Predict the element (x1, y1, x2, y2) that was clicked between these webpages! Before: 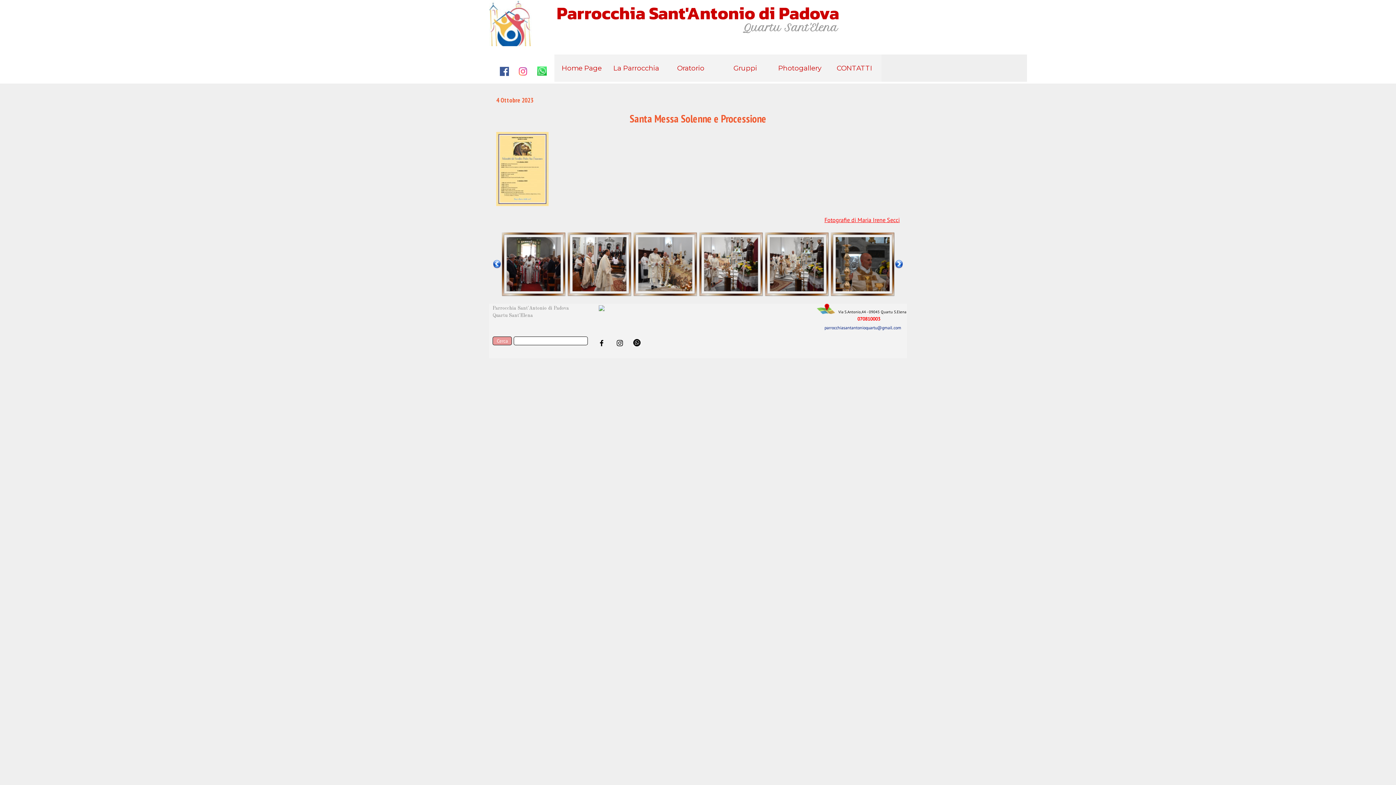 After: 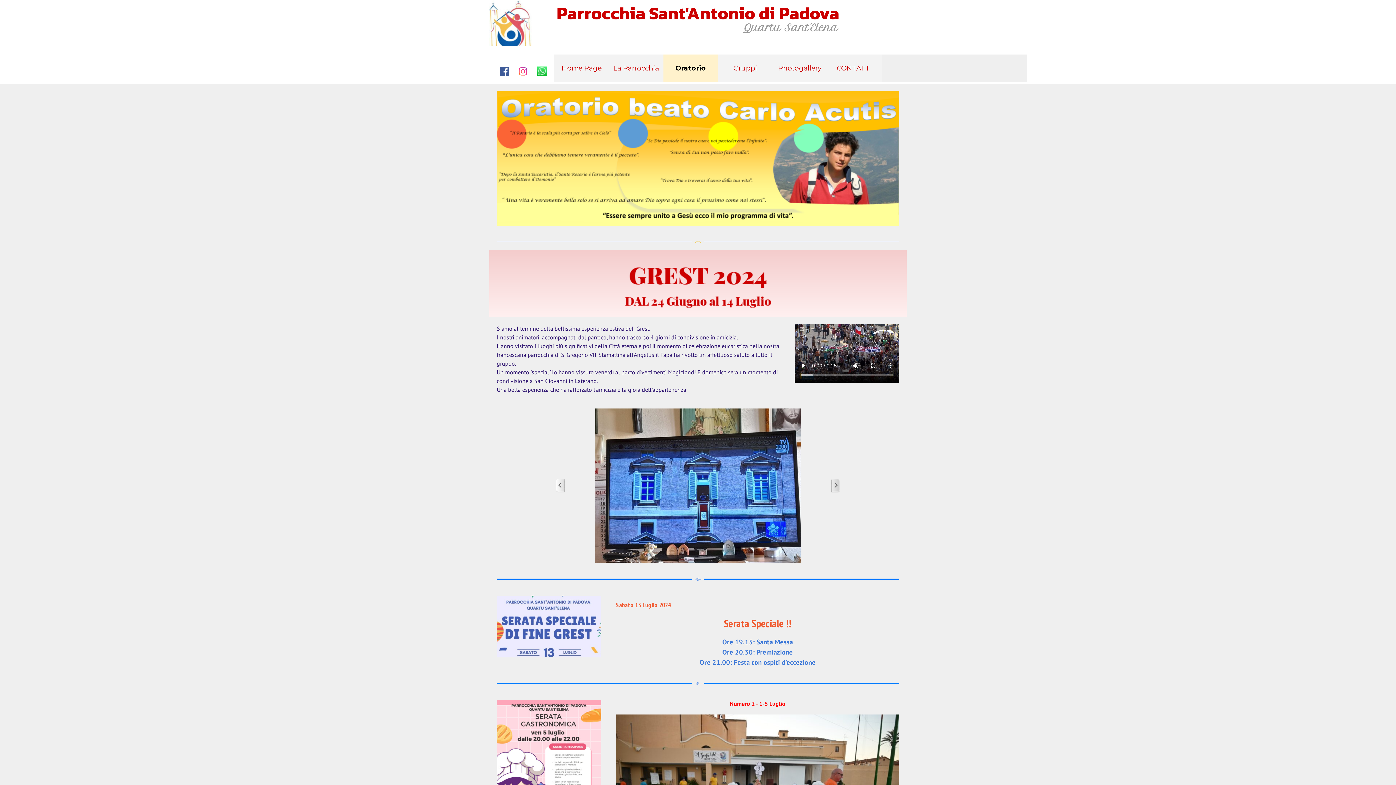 Action: label: Oratorio bbox: (665, 54, 716, 81)